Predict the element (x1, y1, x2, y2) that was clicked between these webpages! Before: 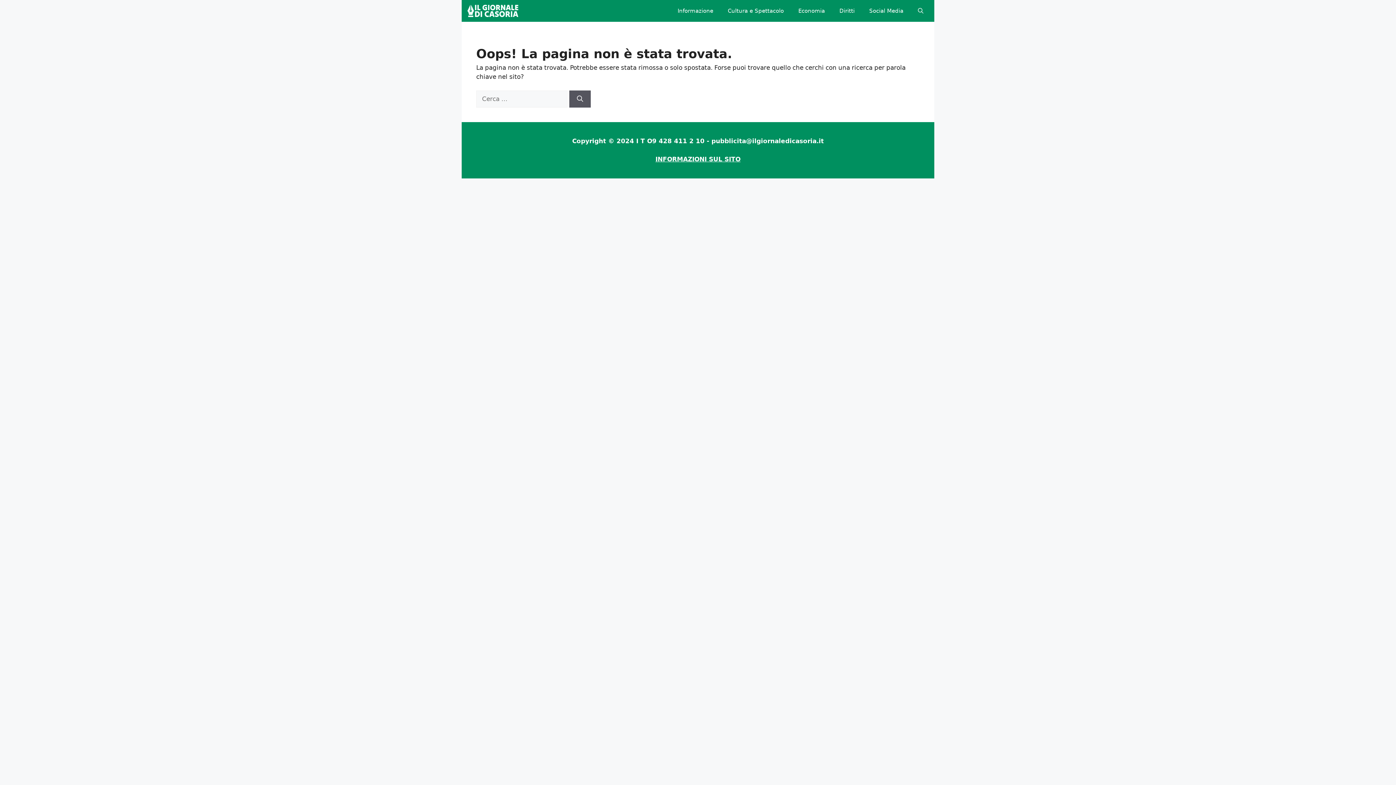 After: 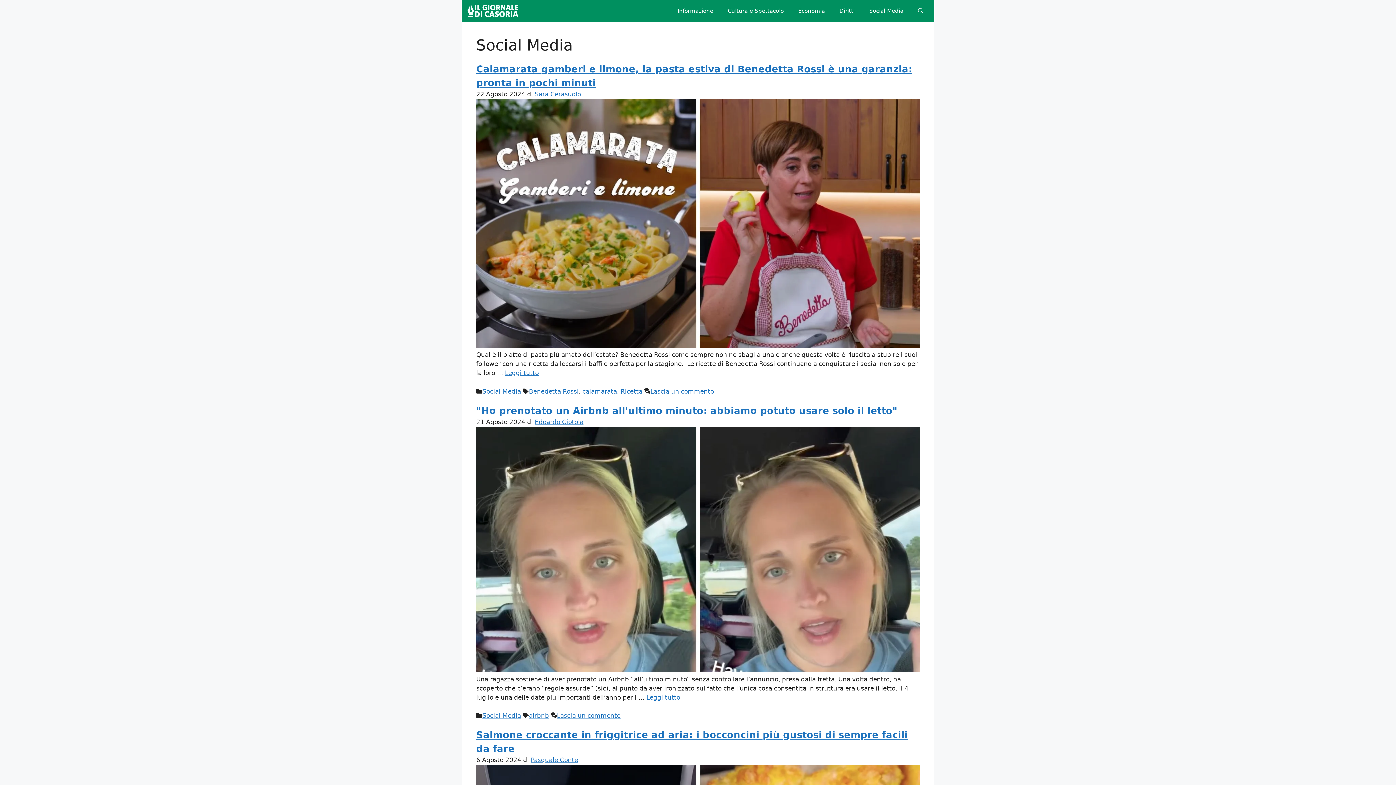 Action: label: Social Media bbox: (862, 0, 910, 21)